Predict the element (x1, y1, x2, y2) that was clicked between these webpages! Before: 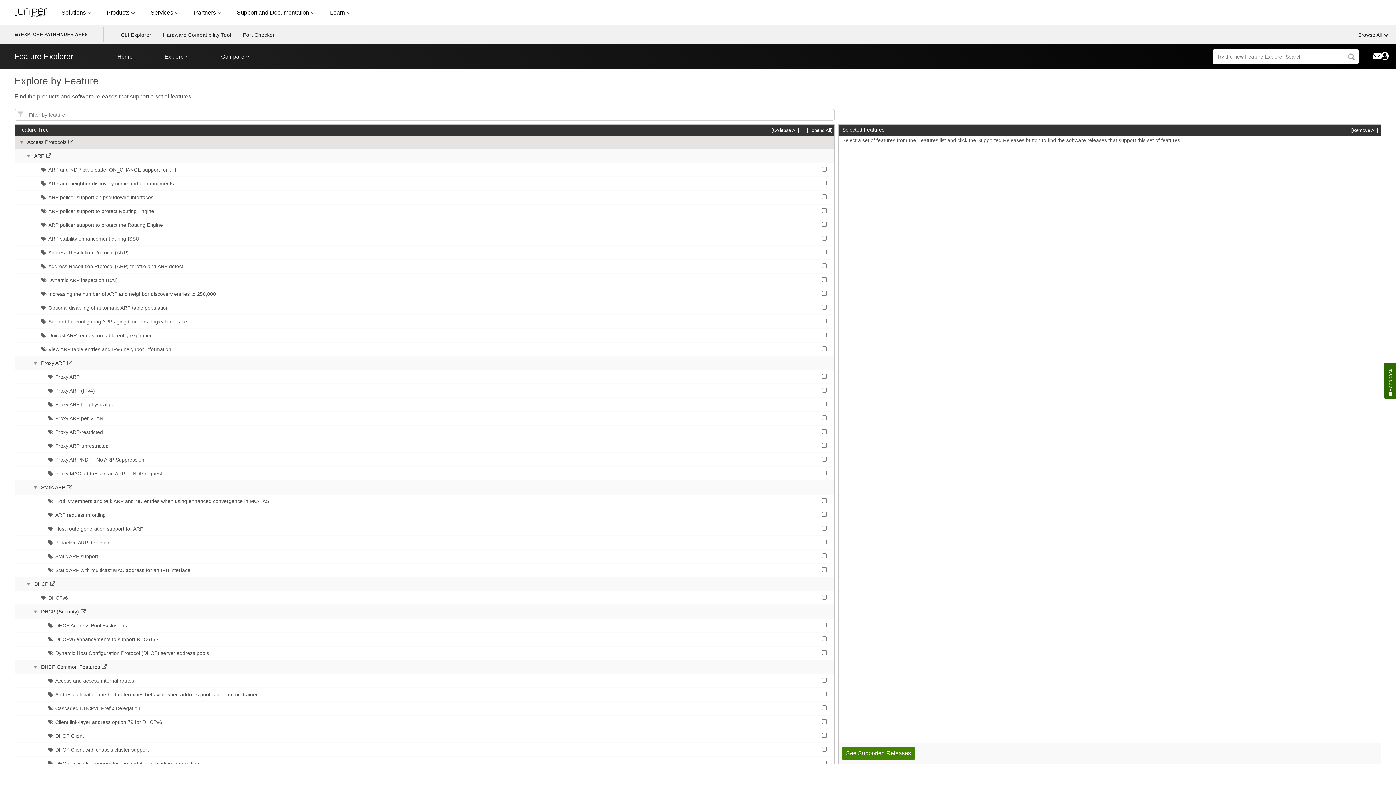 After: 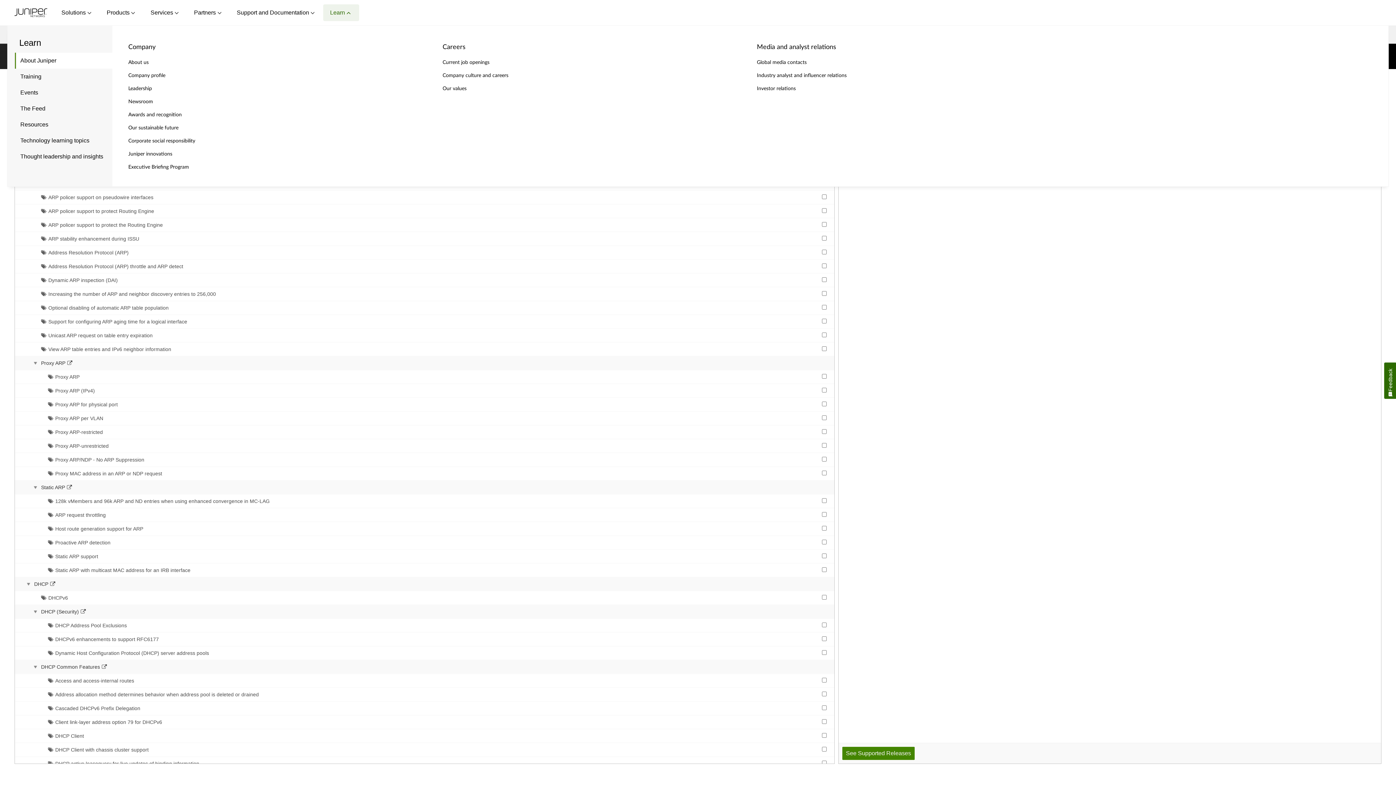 Action: bbox: (323, 4, 359, 21) label: Learn